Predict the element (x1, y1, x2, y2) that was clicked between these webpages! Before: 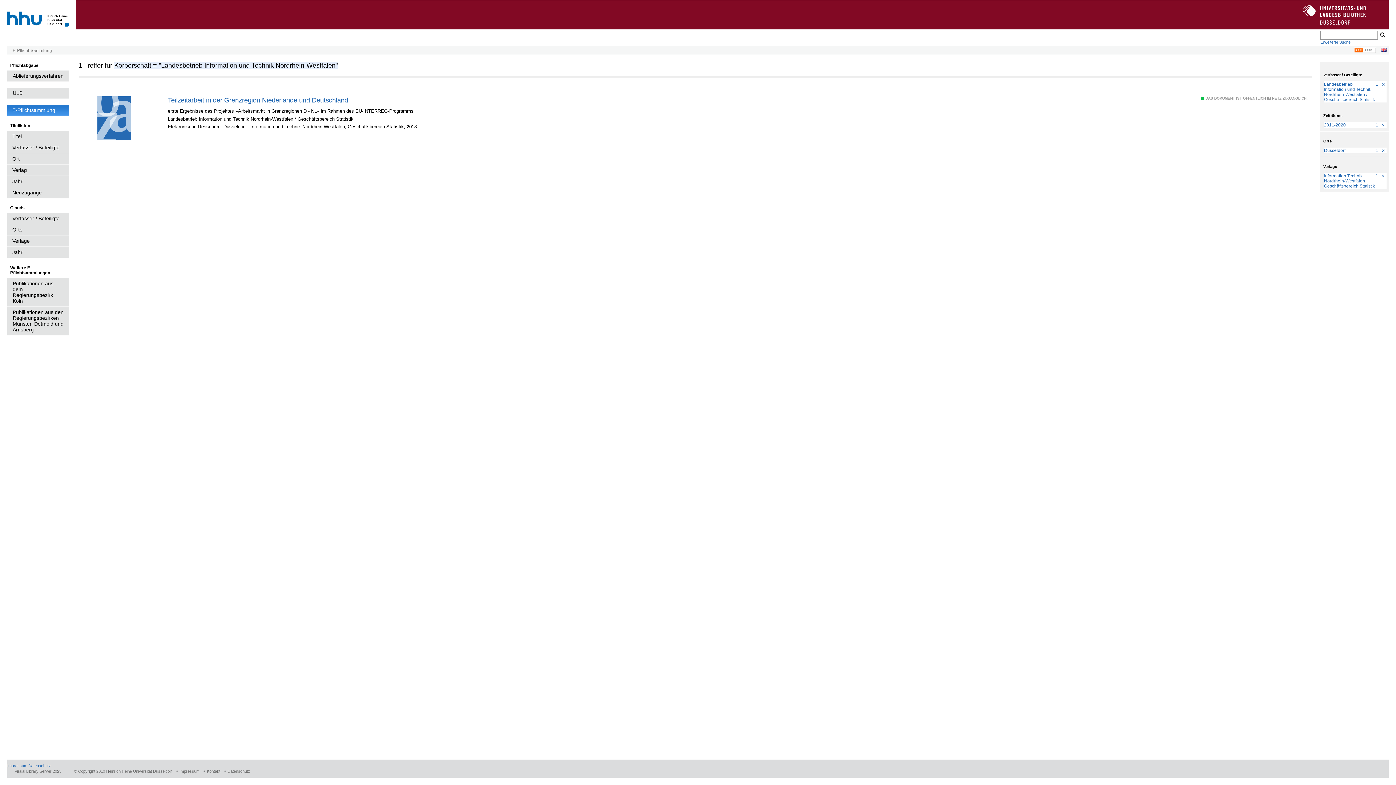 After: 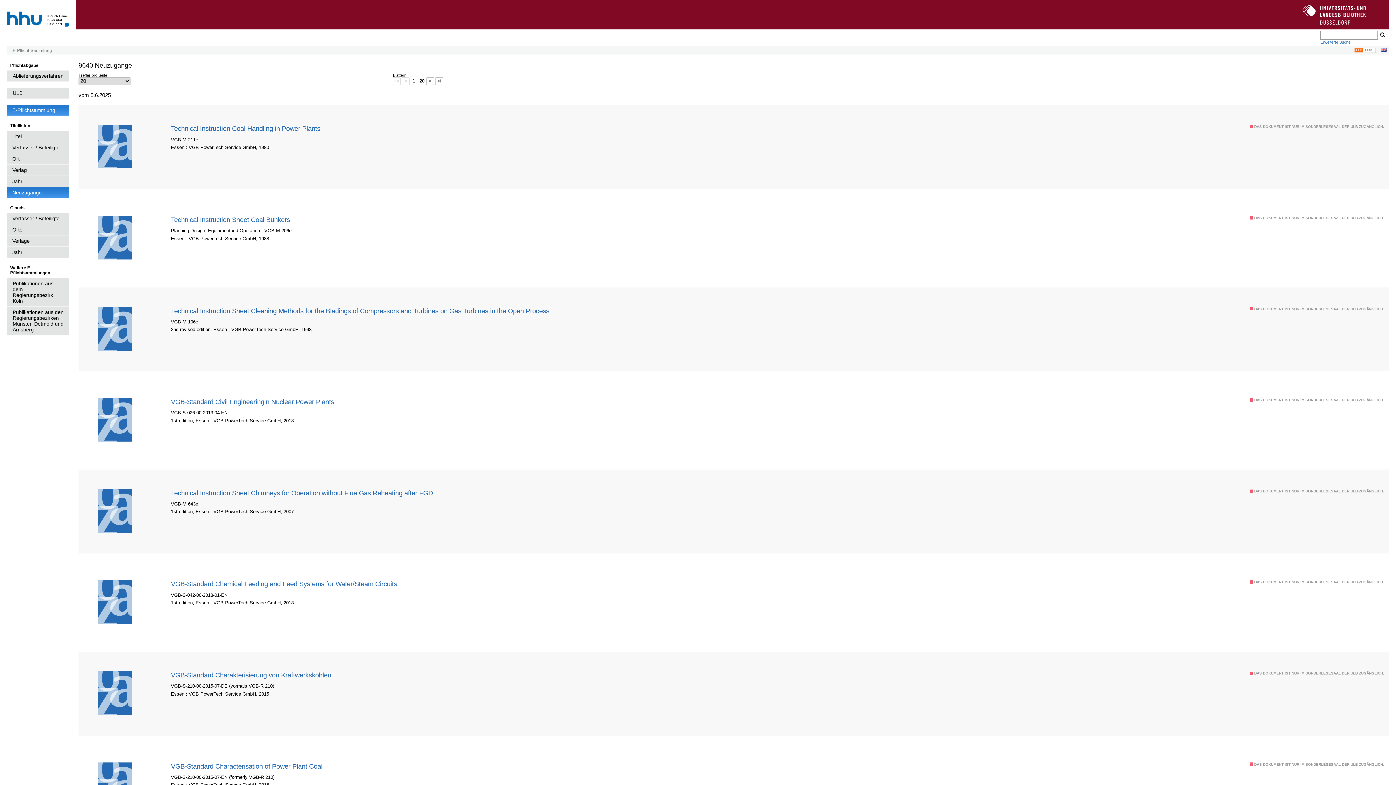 Action: label: Neuzugänge bbox: (7, 187, 69, 198)